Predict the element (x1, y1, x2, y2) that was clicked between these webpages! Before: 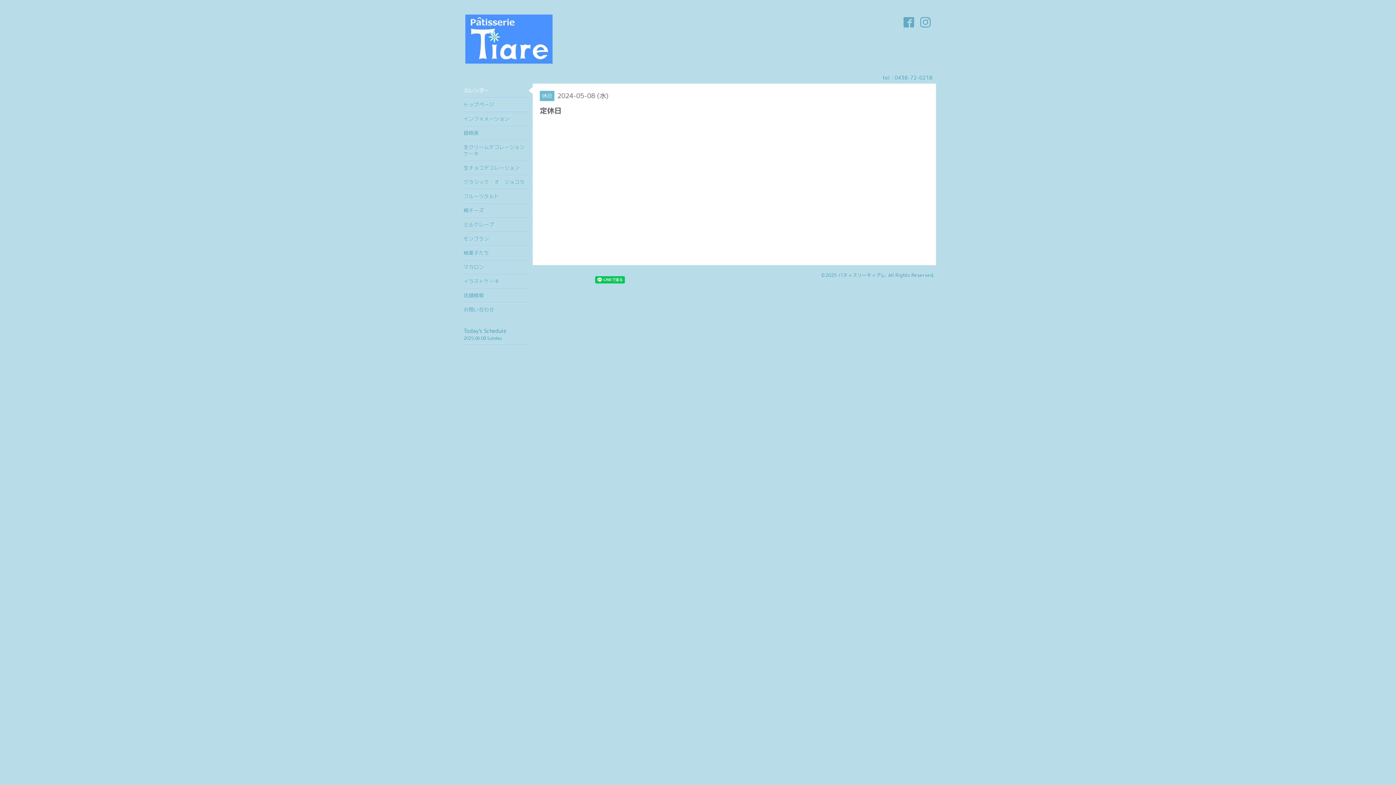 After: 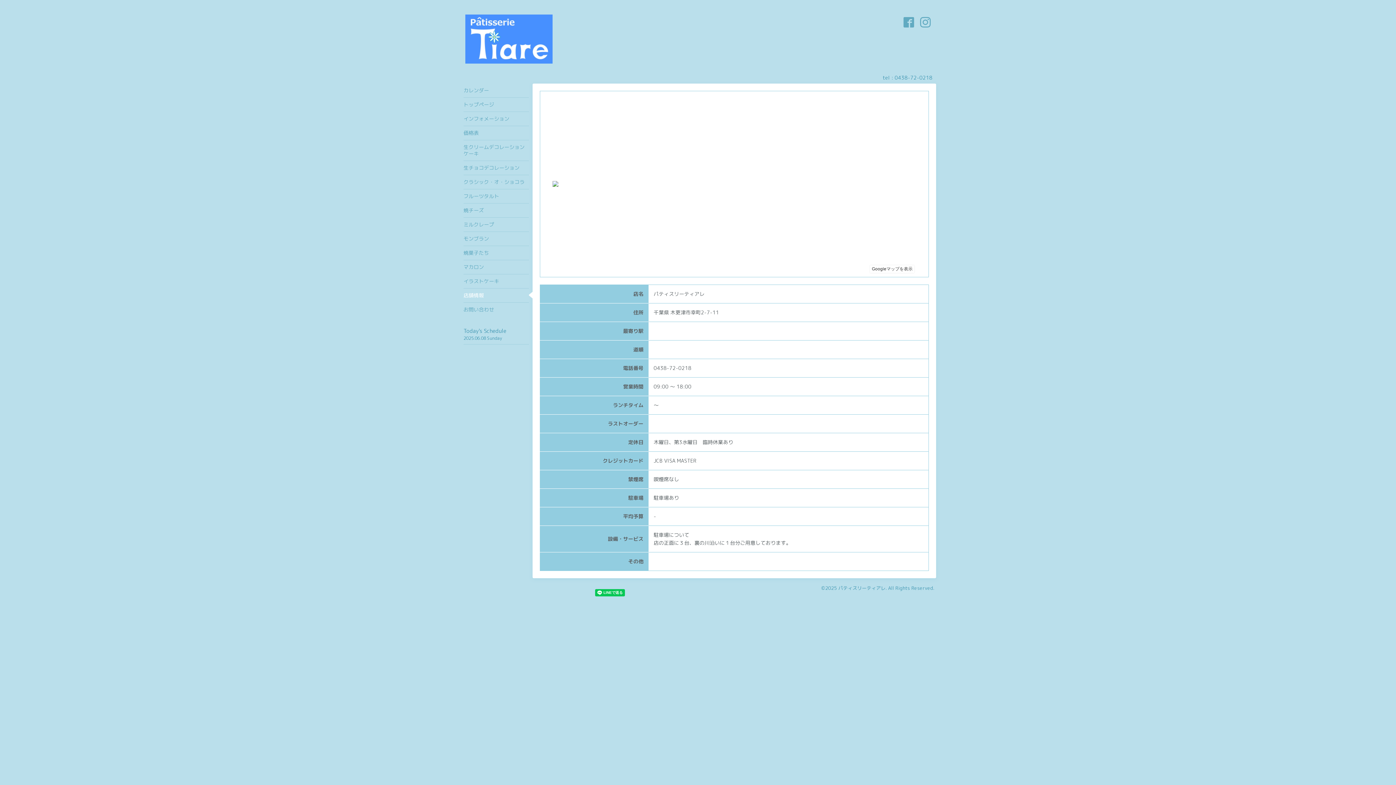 Action: bbox: (463, 288, 529, 302) label: 店舗情報